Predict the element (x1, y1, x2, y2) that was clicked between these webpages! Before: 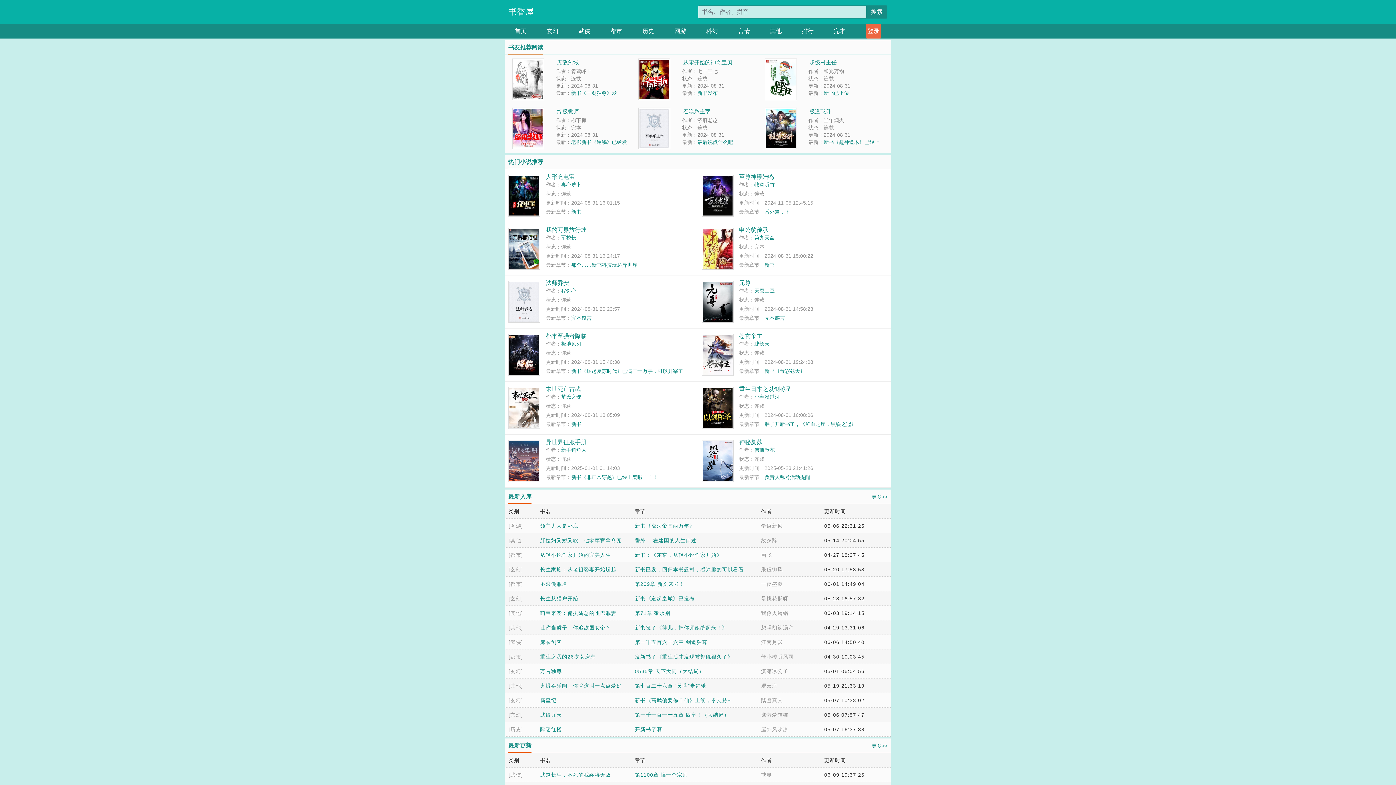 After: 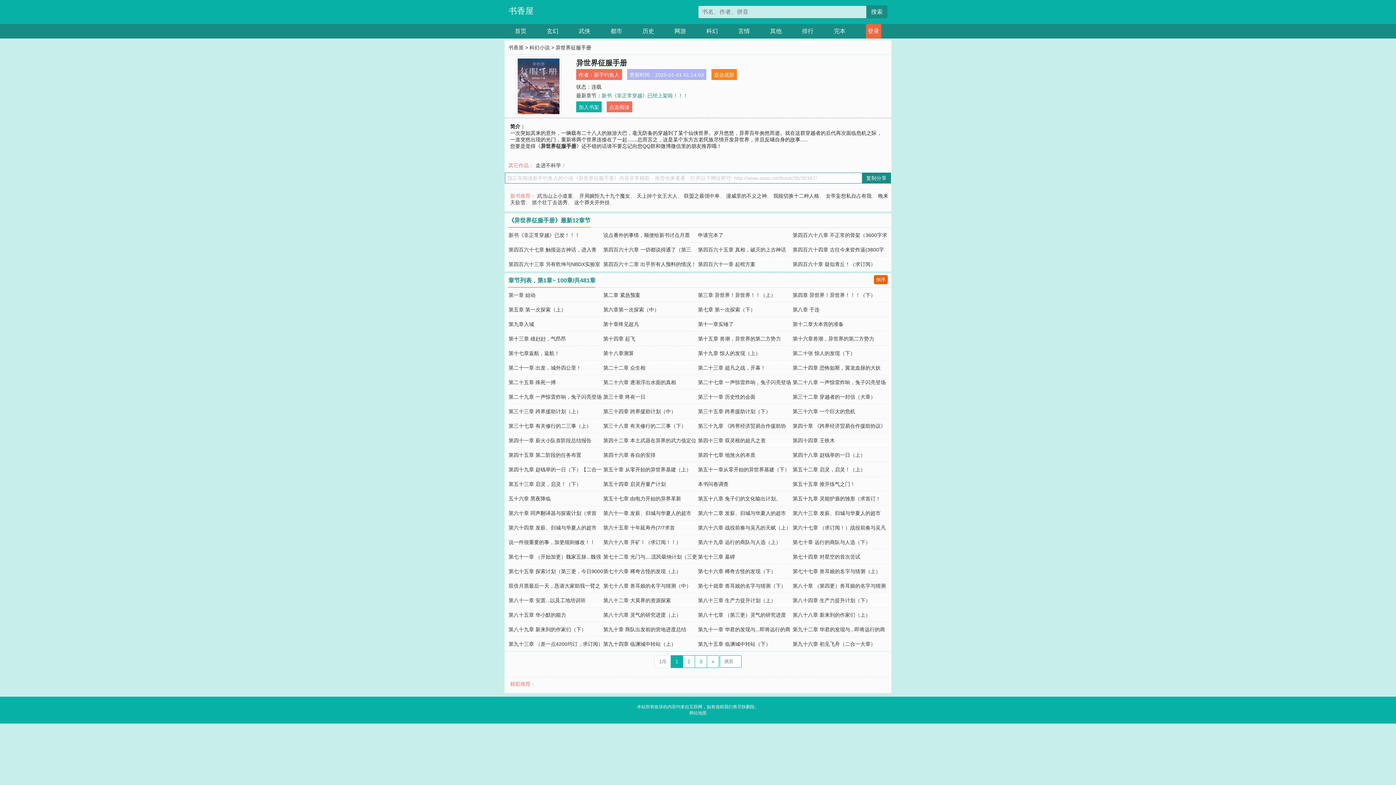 Action: bbox: (508, 441, 540, 446)